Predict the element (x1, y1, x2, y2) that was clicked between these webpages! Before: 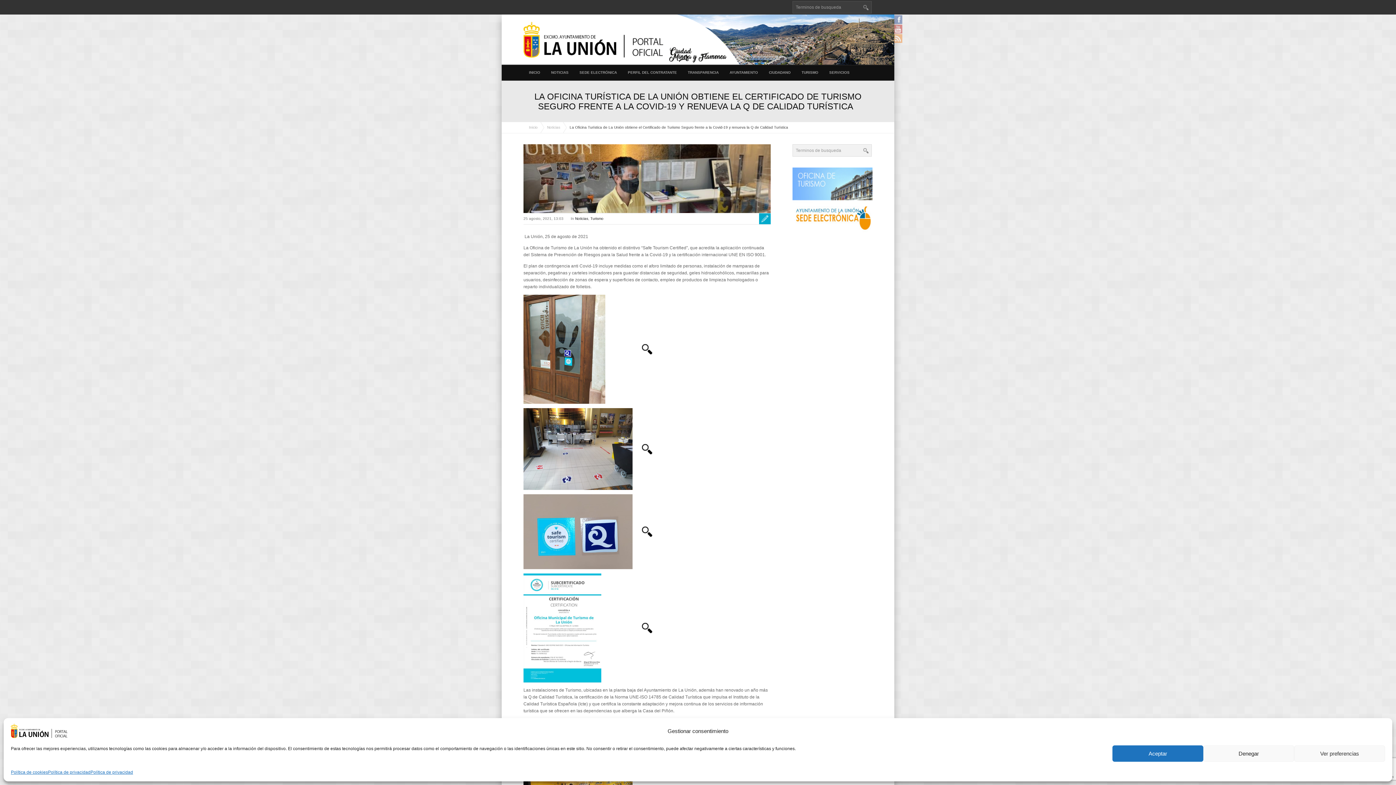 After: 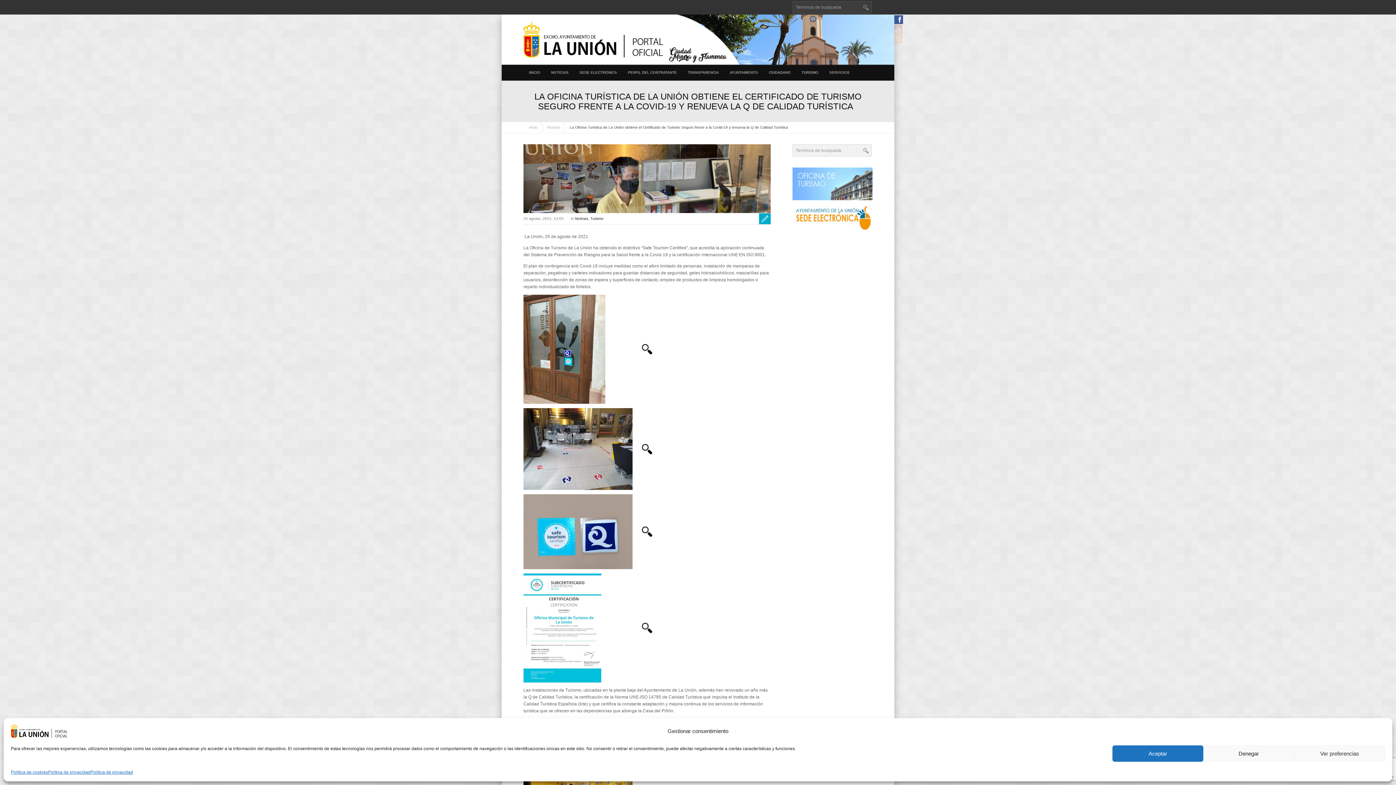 Action: bbox: (893, 14, 902, 24)